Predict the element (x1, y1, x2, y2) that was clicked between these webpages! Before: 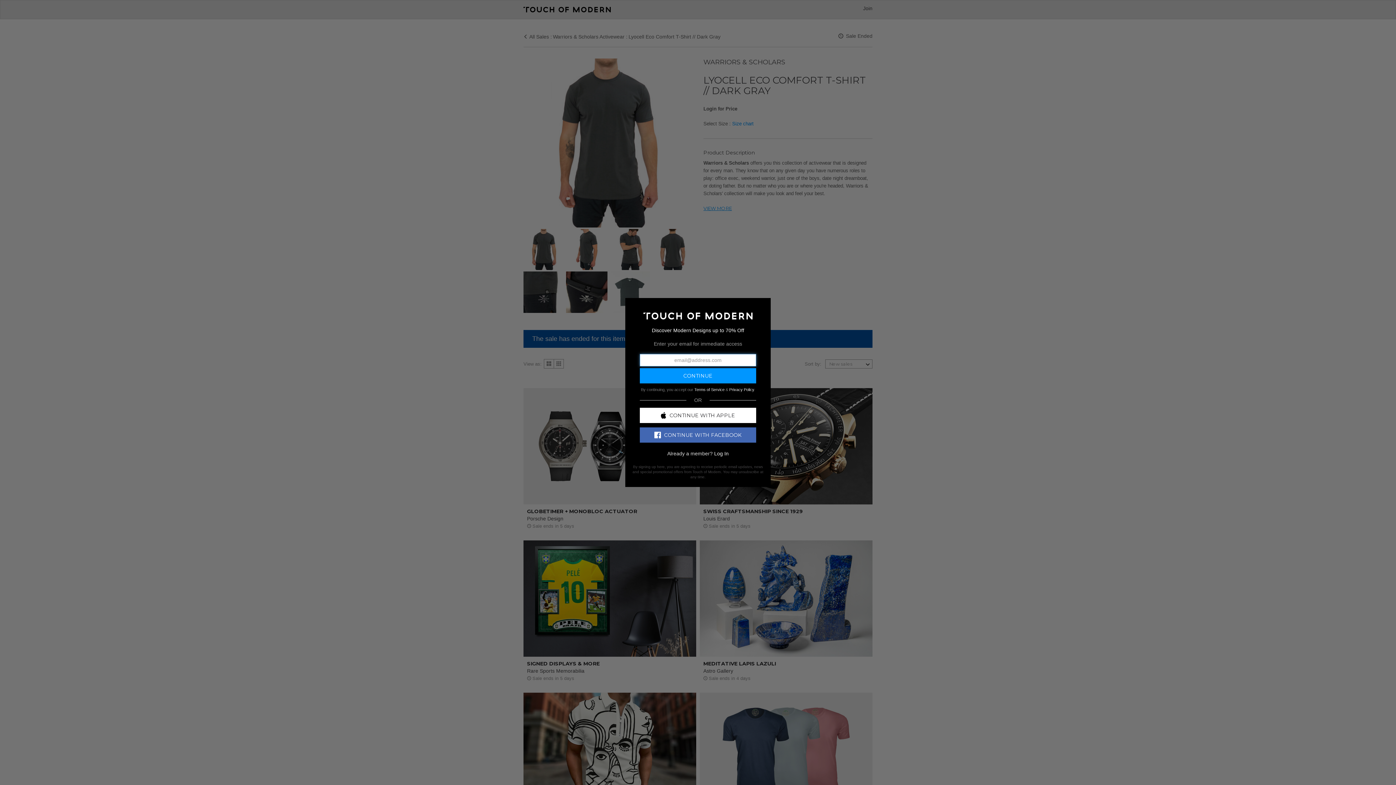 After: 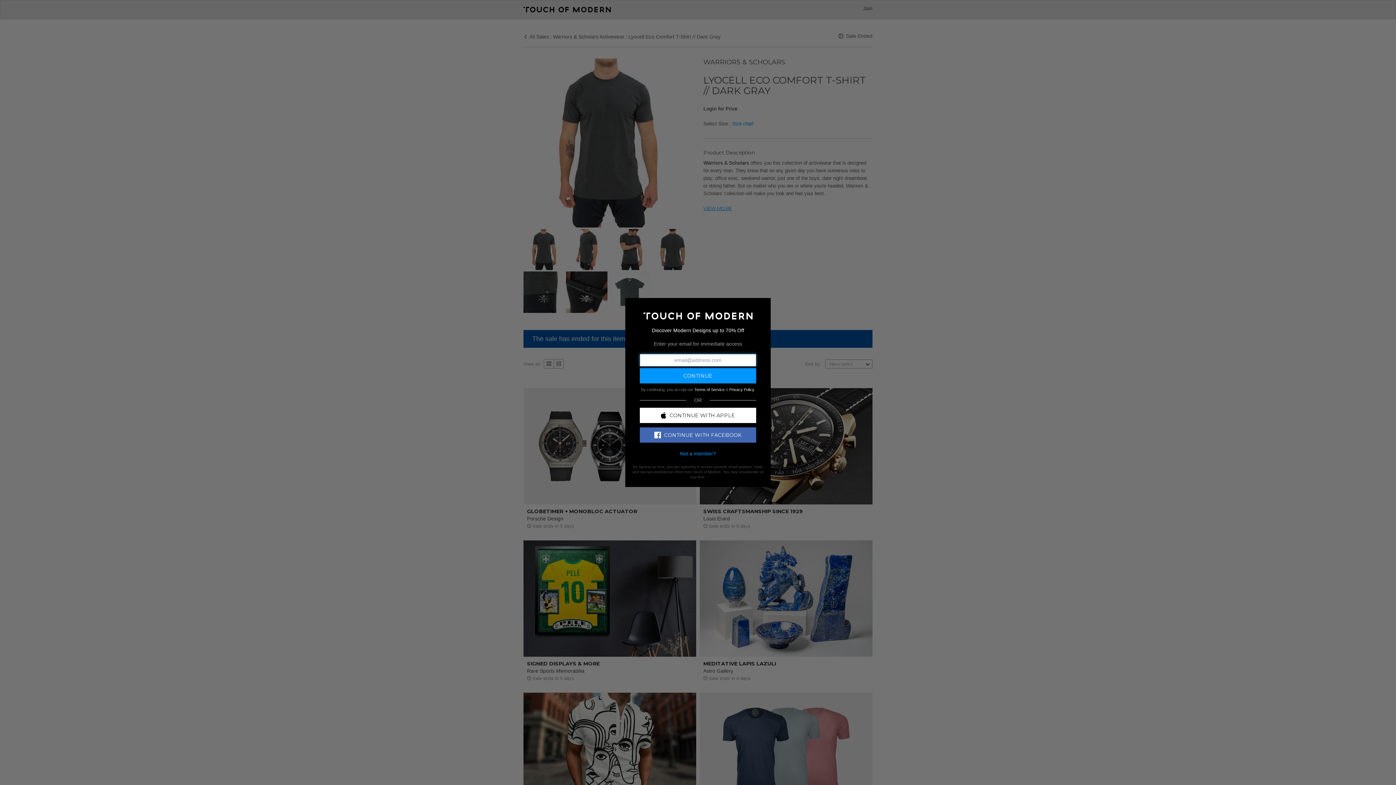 Action: bbox: (714, 450, 728, 456) label: Log In